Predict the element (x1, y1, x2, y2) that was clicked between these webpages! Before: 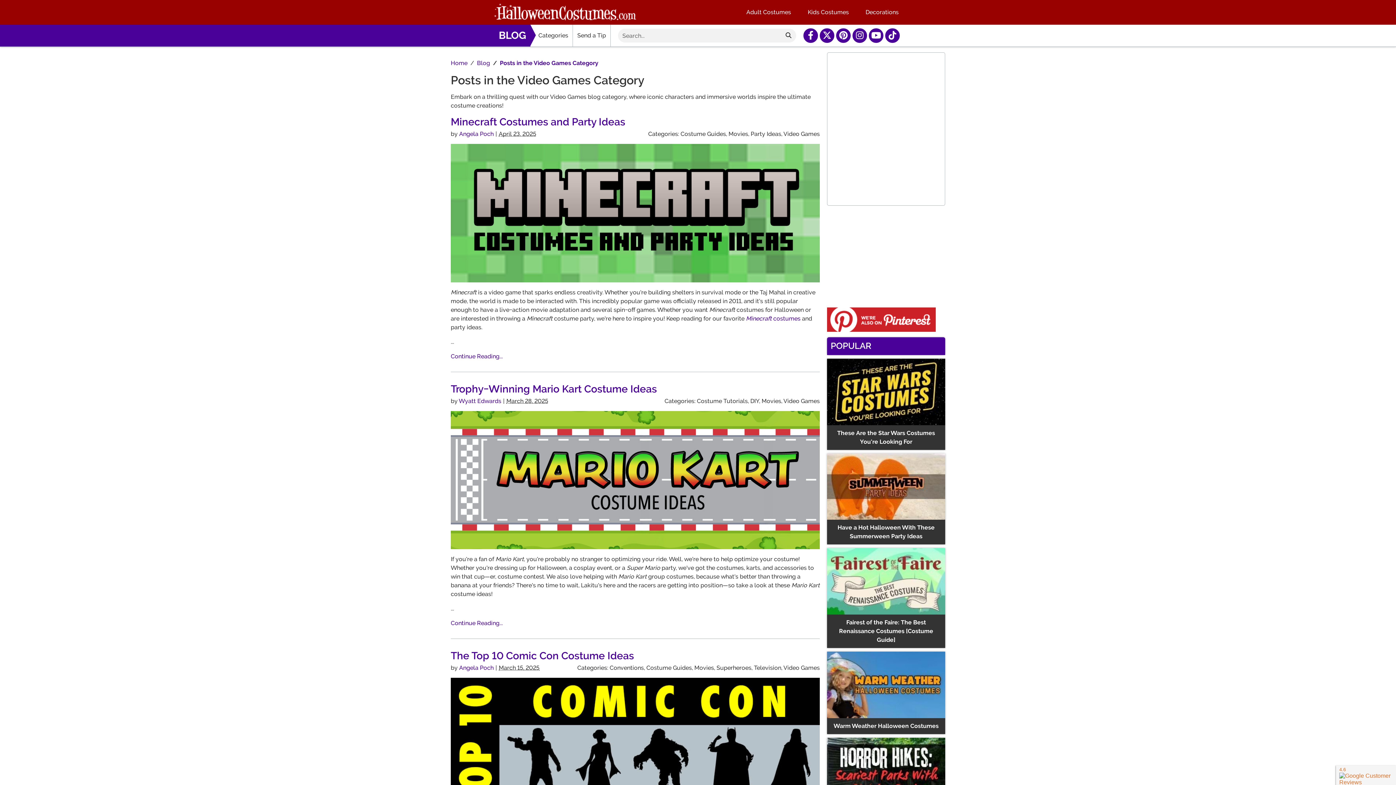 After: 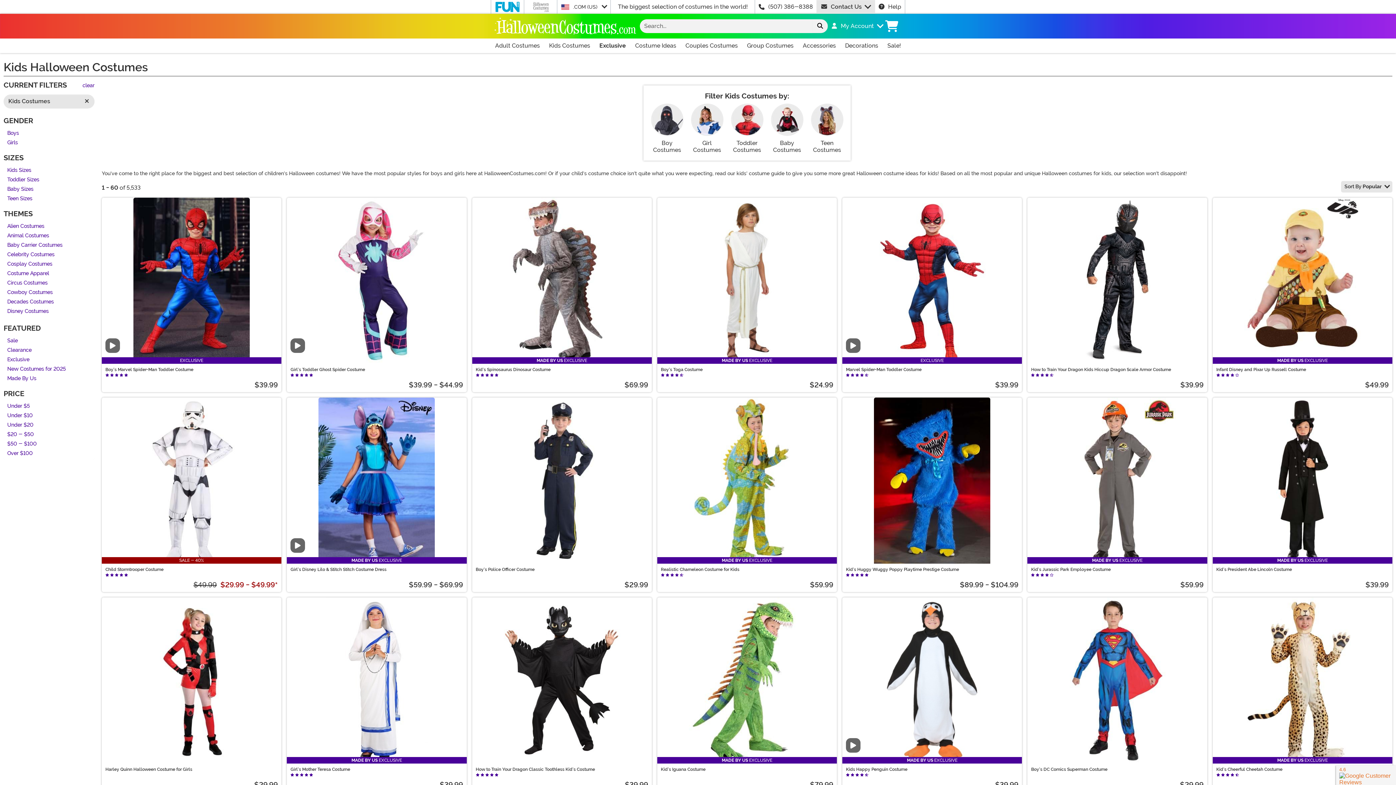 Action: label: Kids Costumes bbox: (805, 5, 852, 19)